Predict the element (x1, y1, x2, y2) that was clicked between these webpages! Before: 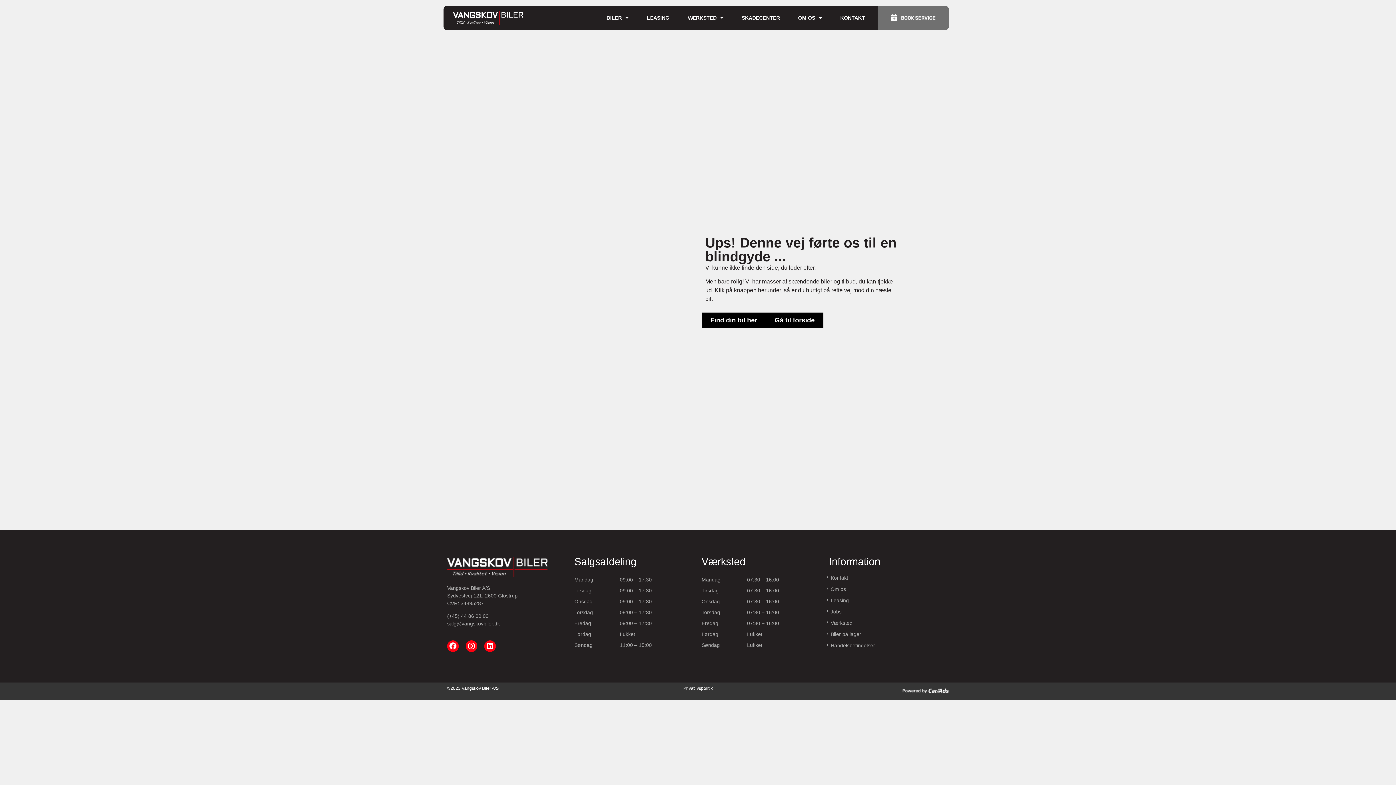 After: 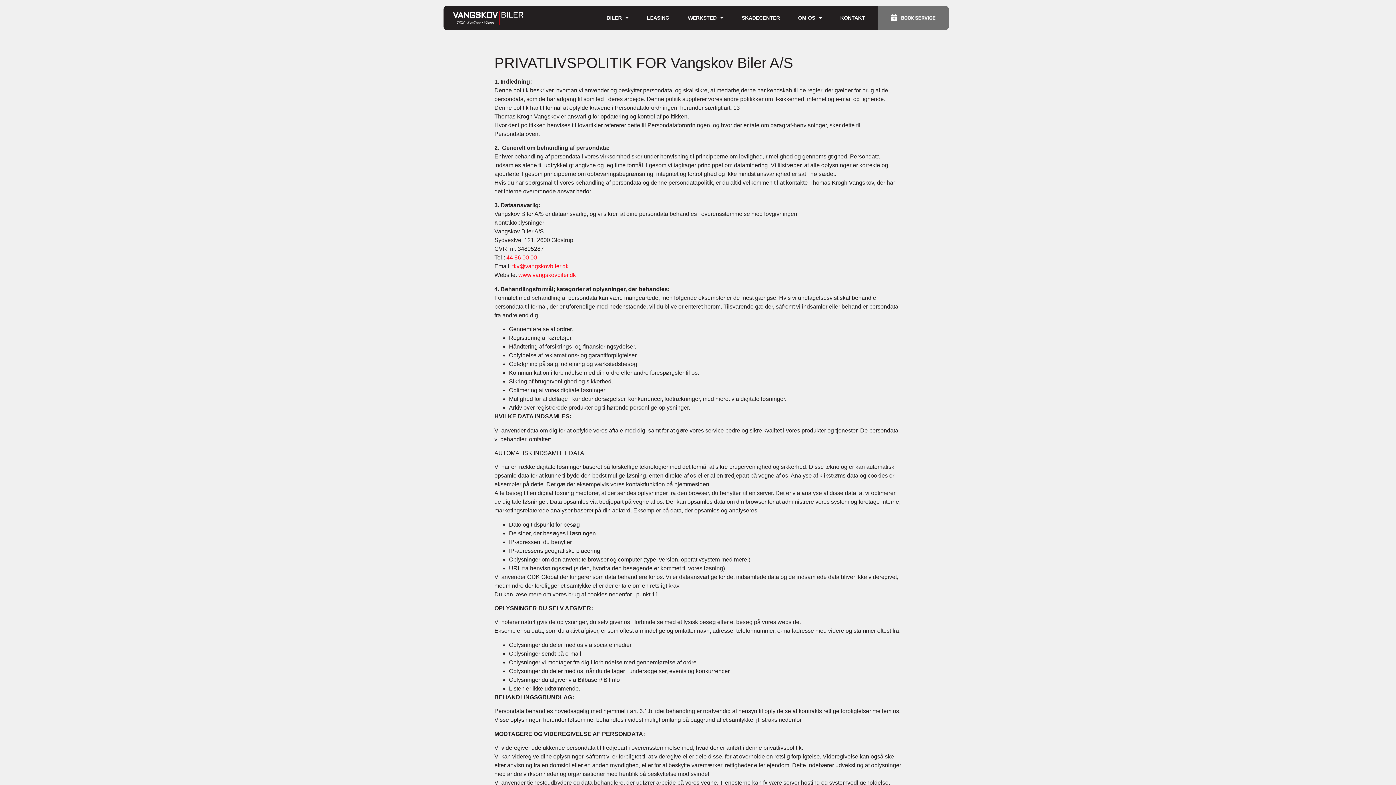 Action: bbox: (683, 686, 712, 691) label: Privatlivspolitik